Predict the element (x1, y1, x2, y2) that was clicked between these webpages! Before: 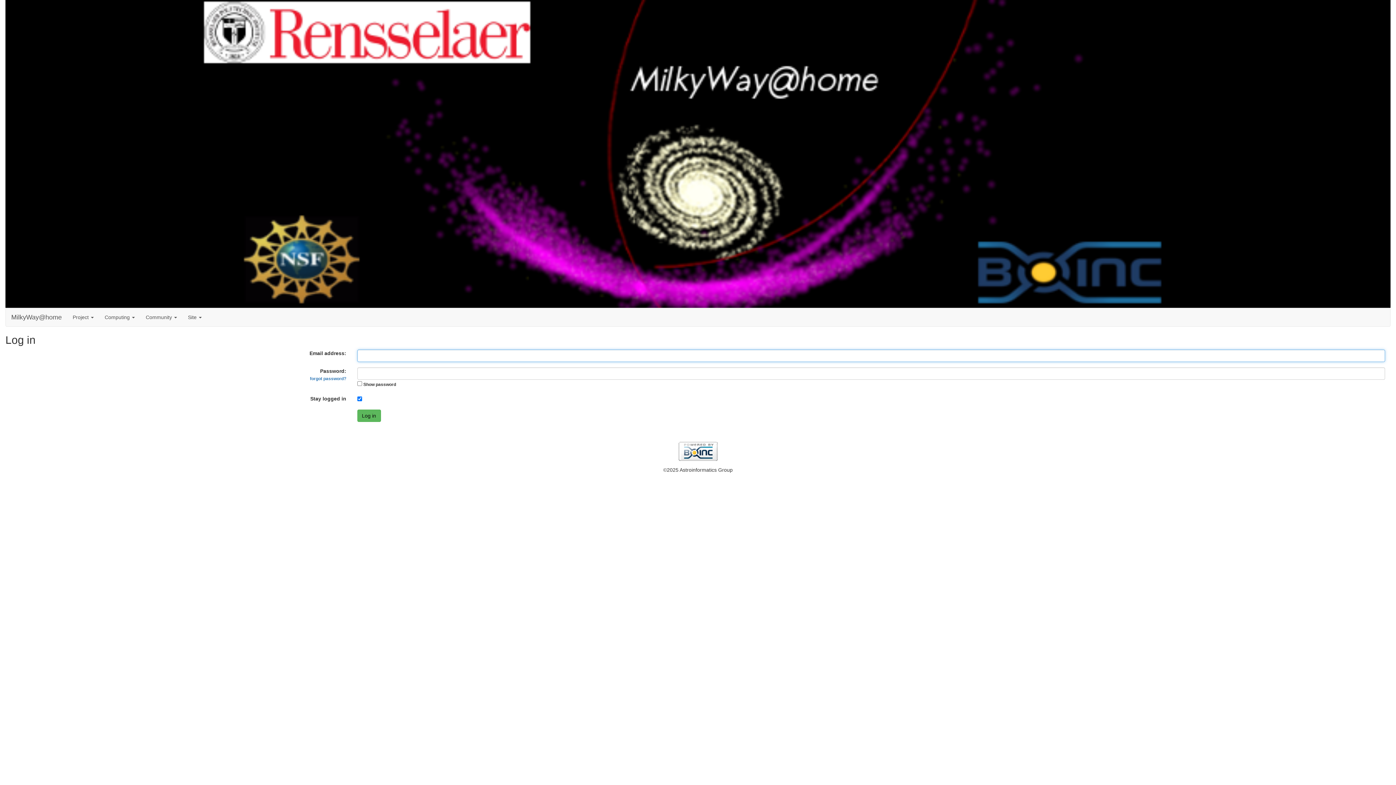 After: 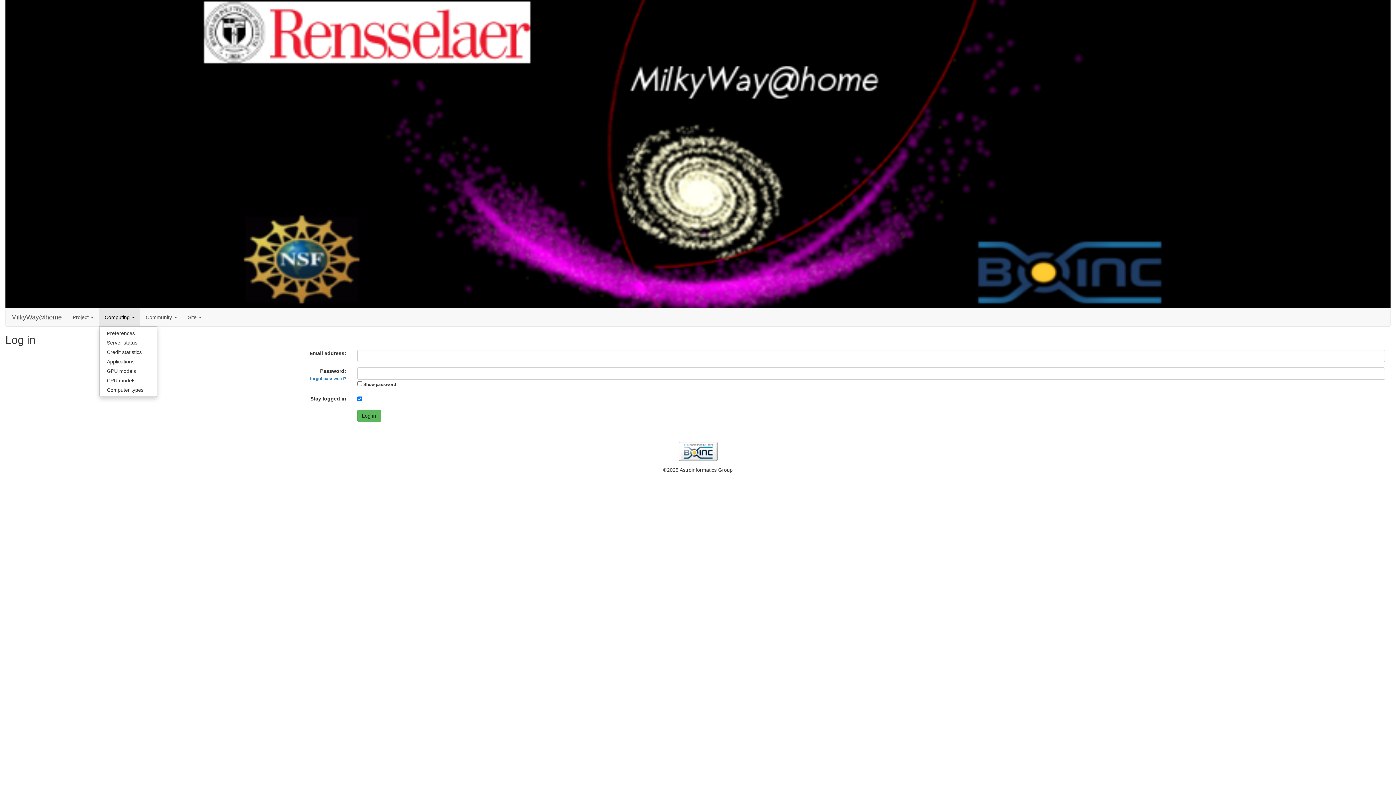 Action: bbox: (99, 308, 140, 326) label: Computing 